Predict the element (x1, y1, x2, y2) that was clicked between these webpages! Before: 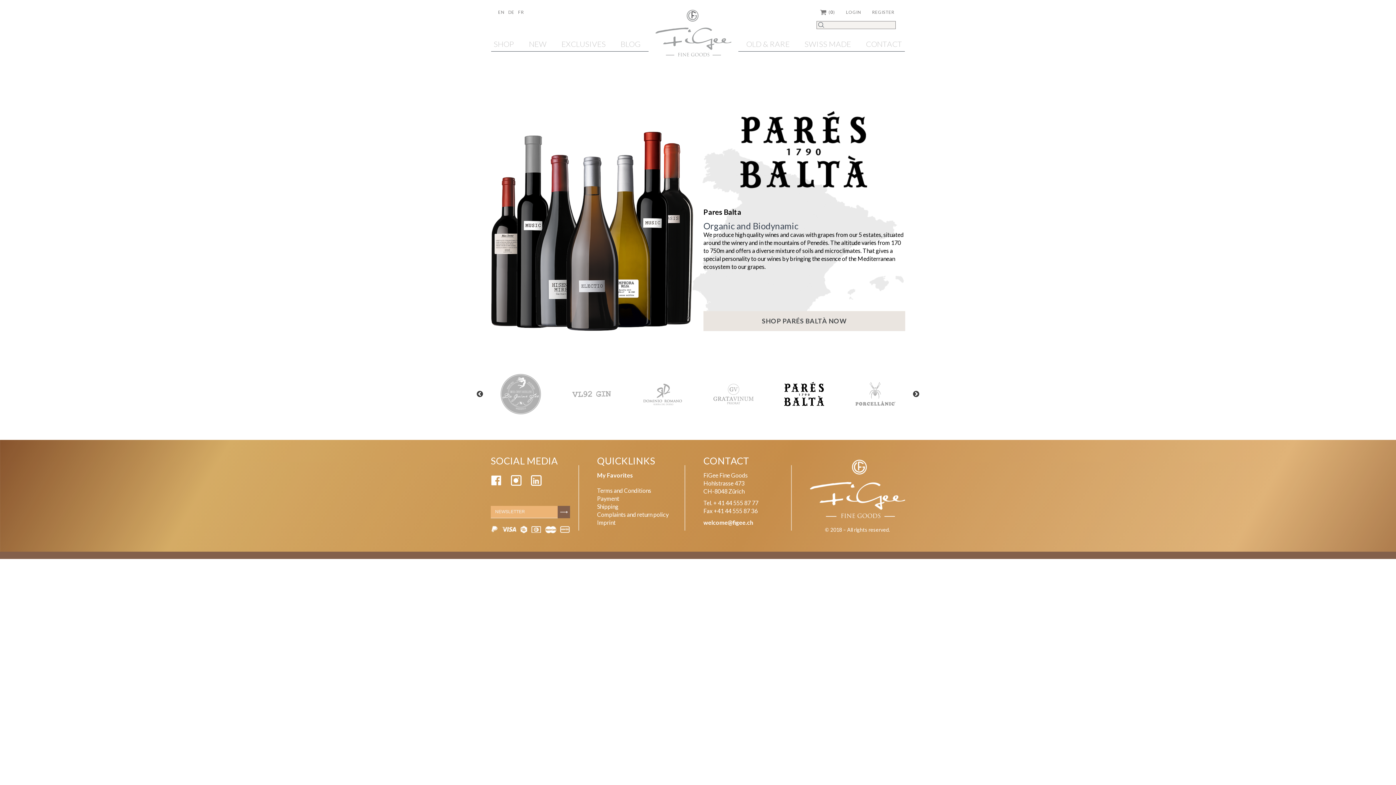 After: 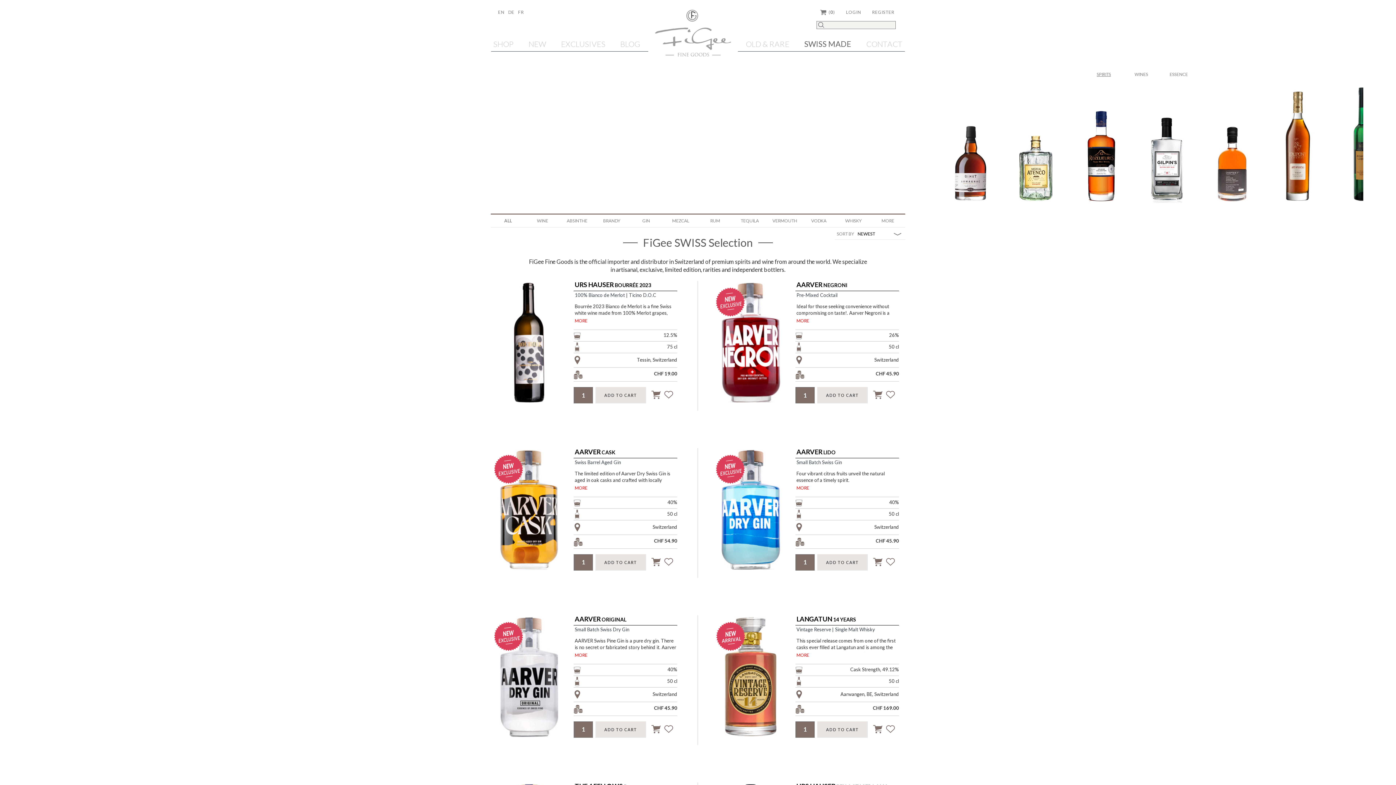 Action: bbox: (797, 38, 858, 49) label: SWISS MADE